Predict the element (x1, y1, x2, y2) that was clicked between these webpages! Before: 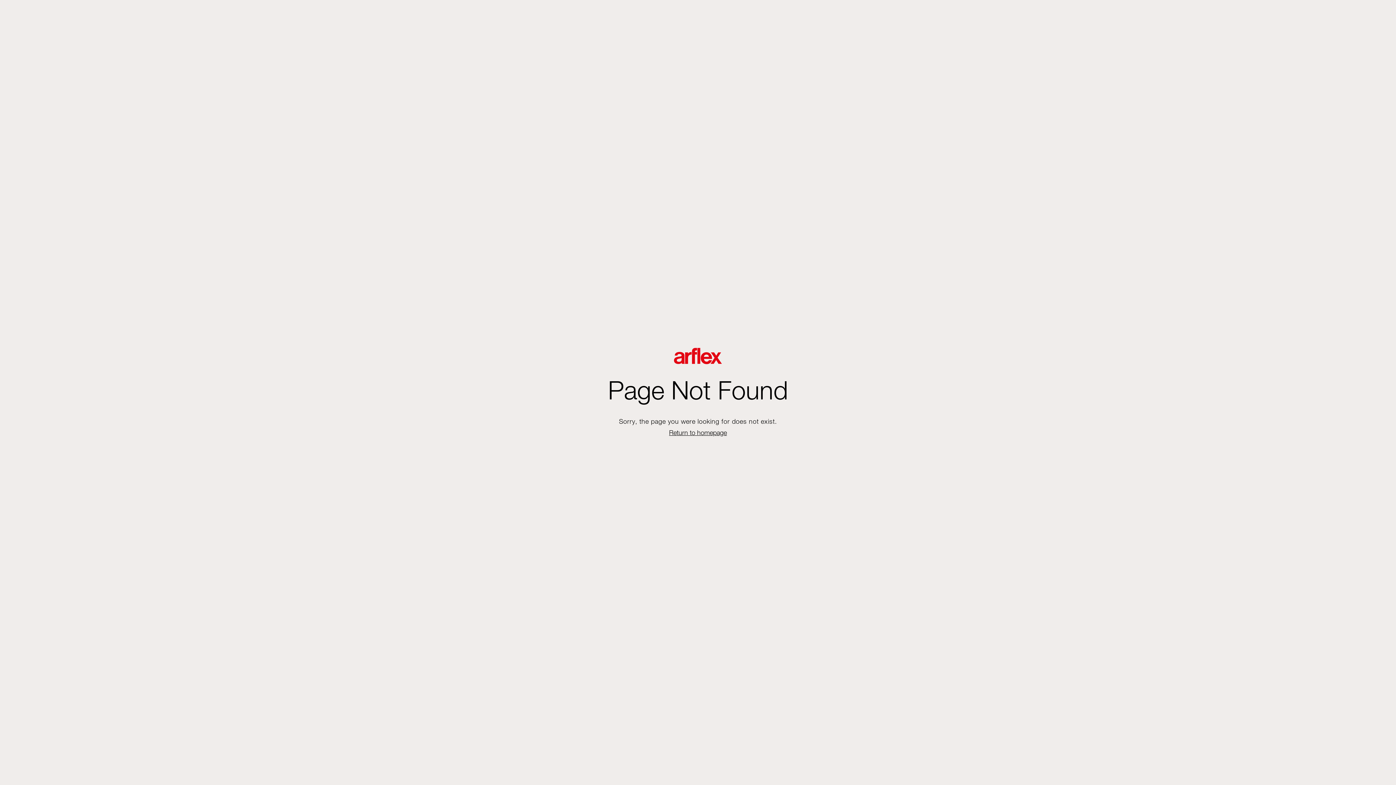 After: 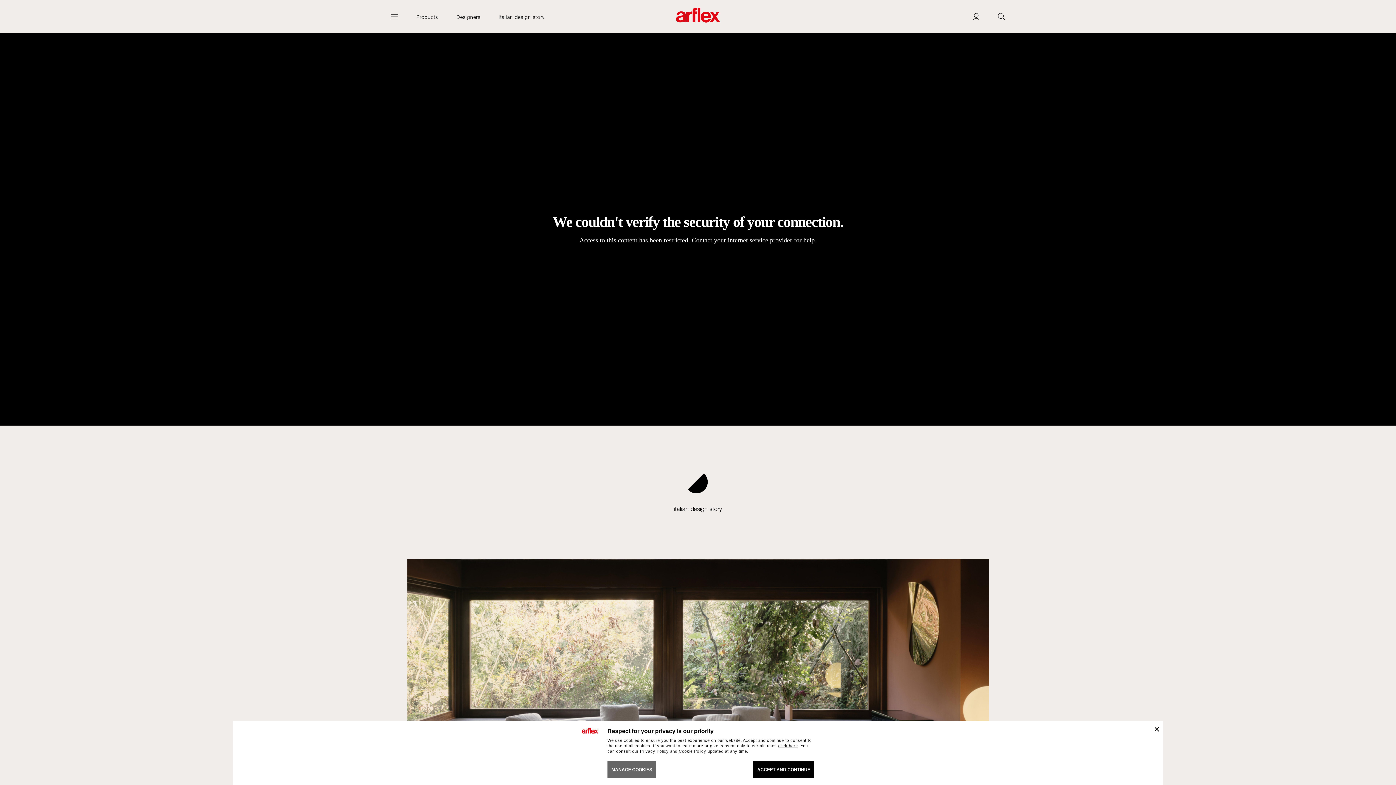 Action: label: Return to homepage bbox: (669, 428, 727, 436)